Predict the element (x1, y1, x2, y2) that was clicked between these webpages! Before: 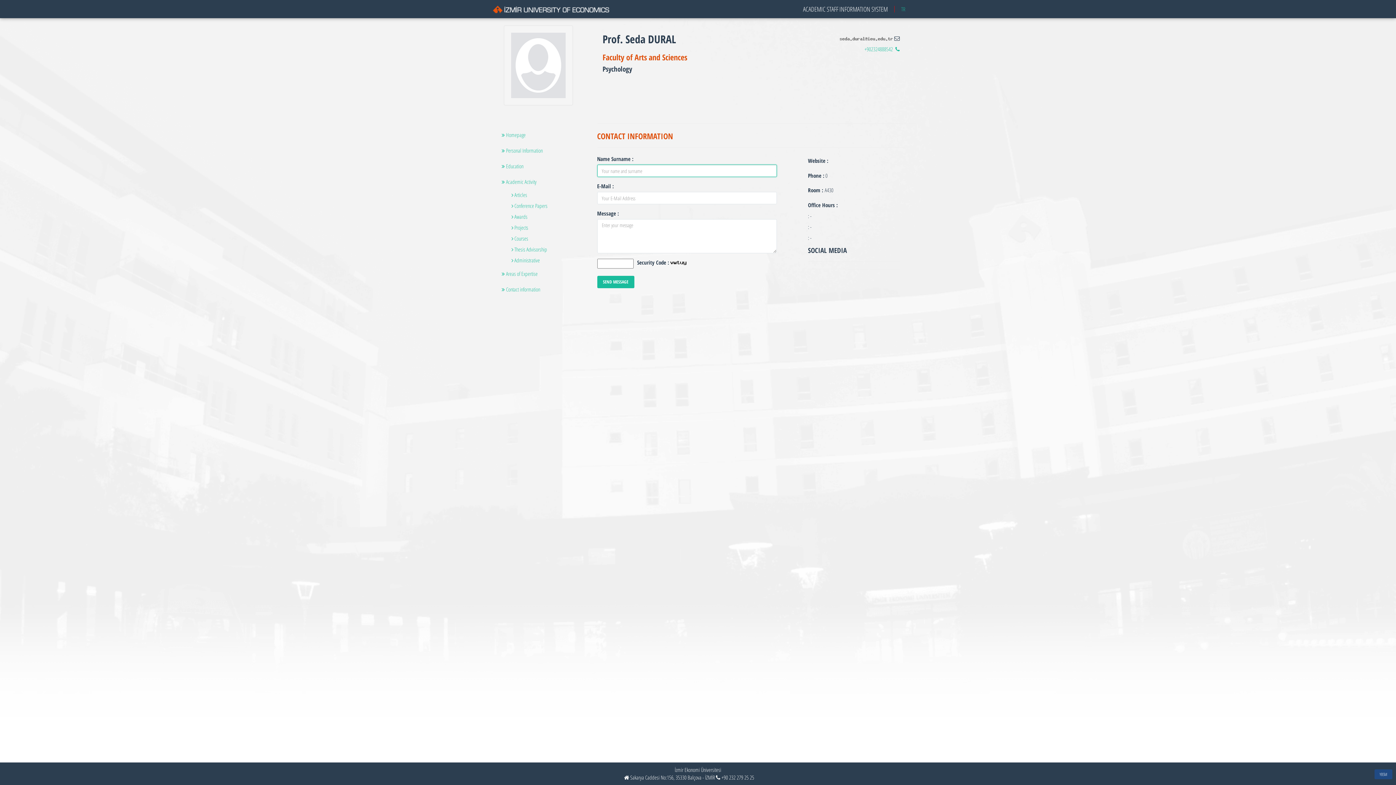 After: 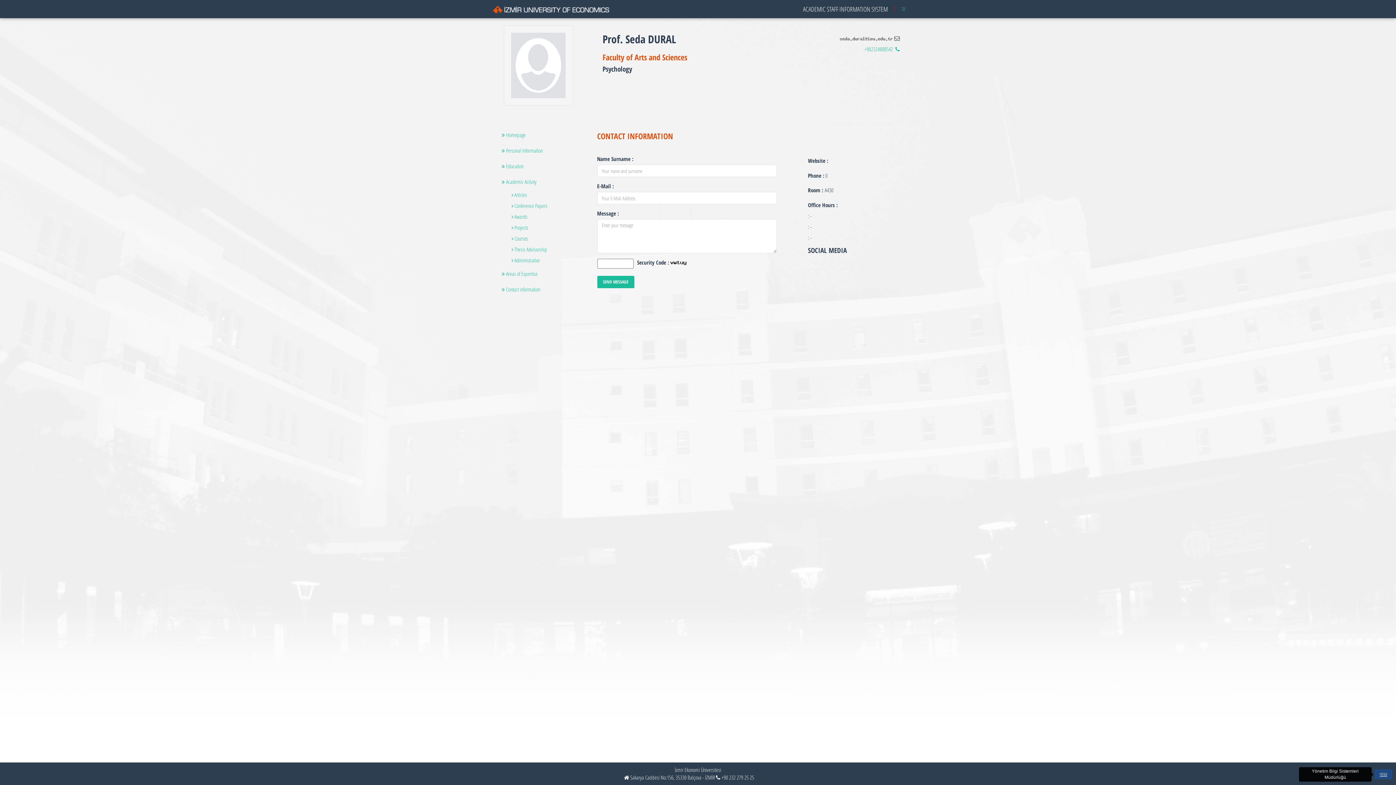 Action: label: YBSM bbox: (1380, 772, 1387, 777)